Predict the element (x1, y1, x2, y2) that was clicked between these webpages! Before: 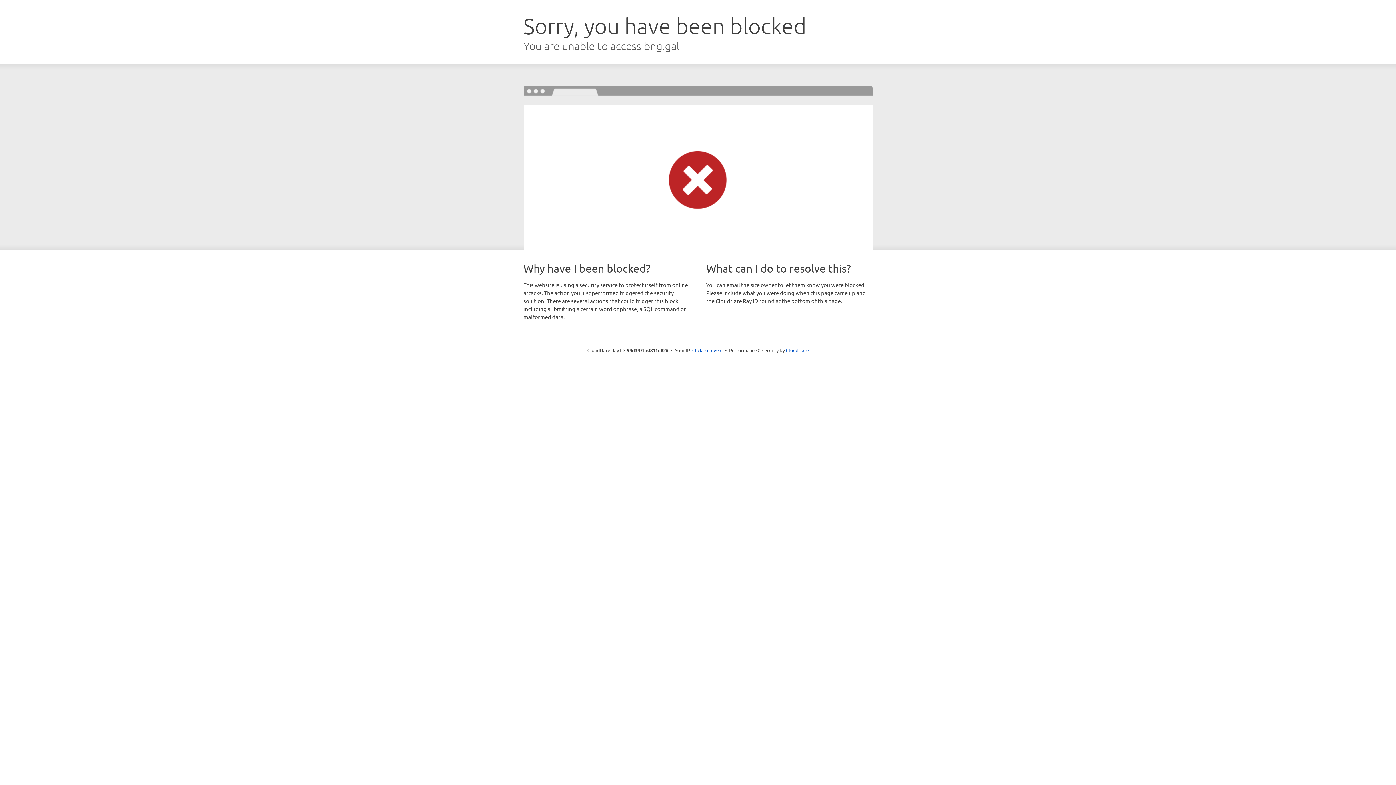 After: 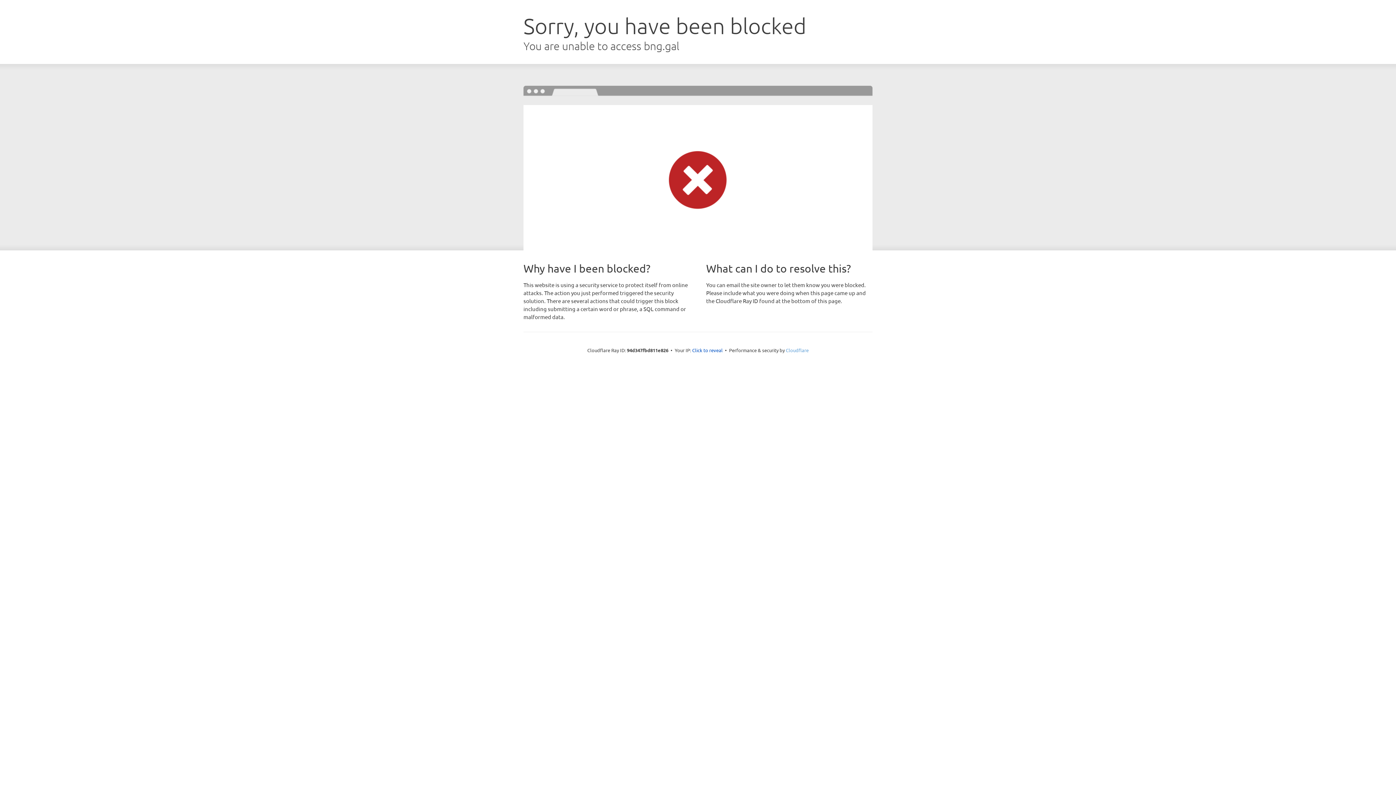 Action: label: Cloudflare bbox: (786, 347, 808, 353)